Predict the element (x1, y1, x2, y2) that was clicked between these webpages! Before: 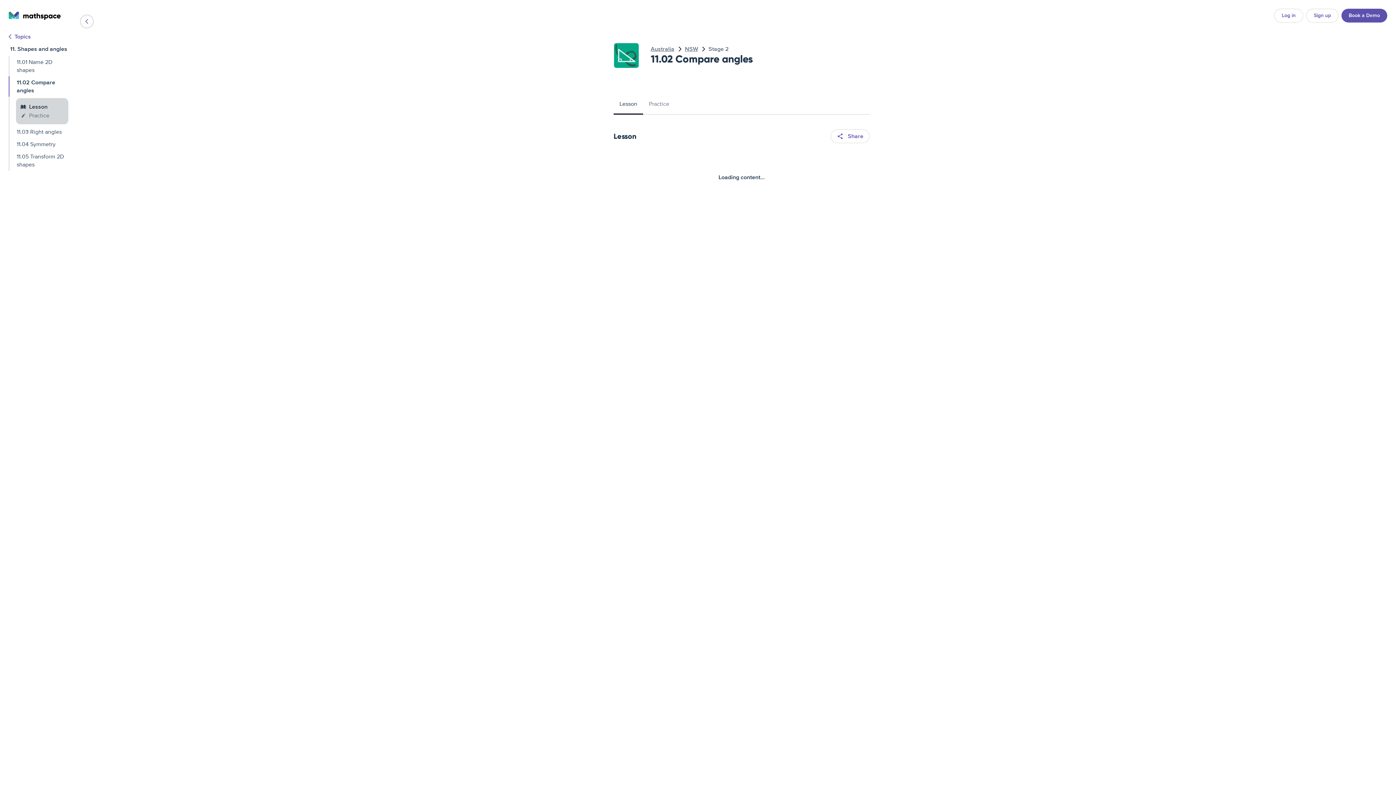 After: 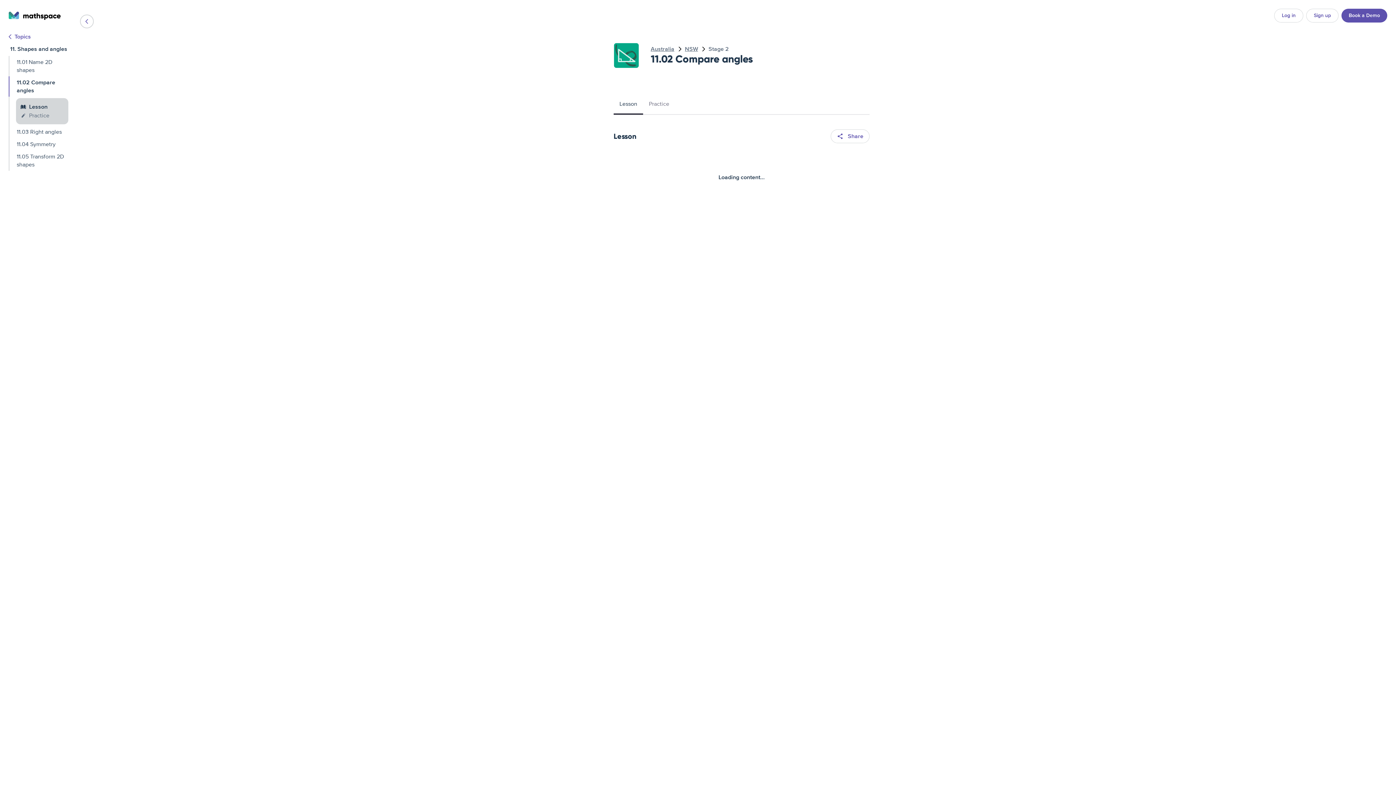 Action: bbox: (10, 76, 74, 96) label: 11.02 Compare angles